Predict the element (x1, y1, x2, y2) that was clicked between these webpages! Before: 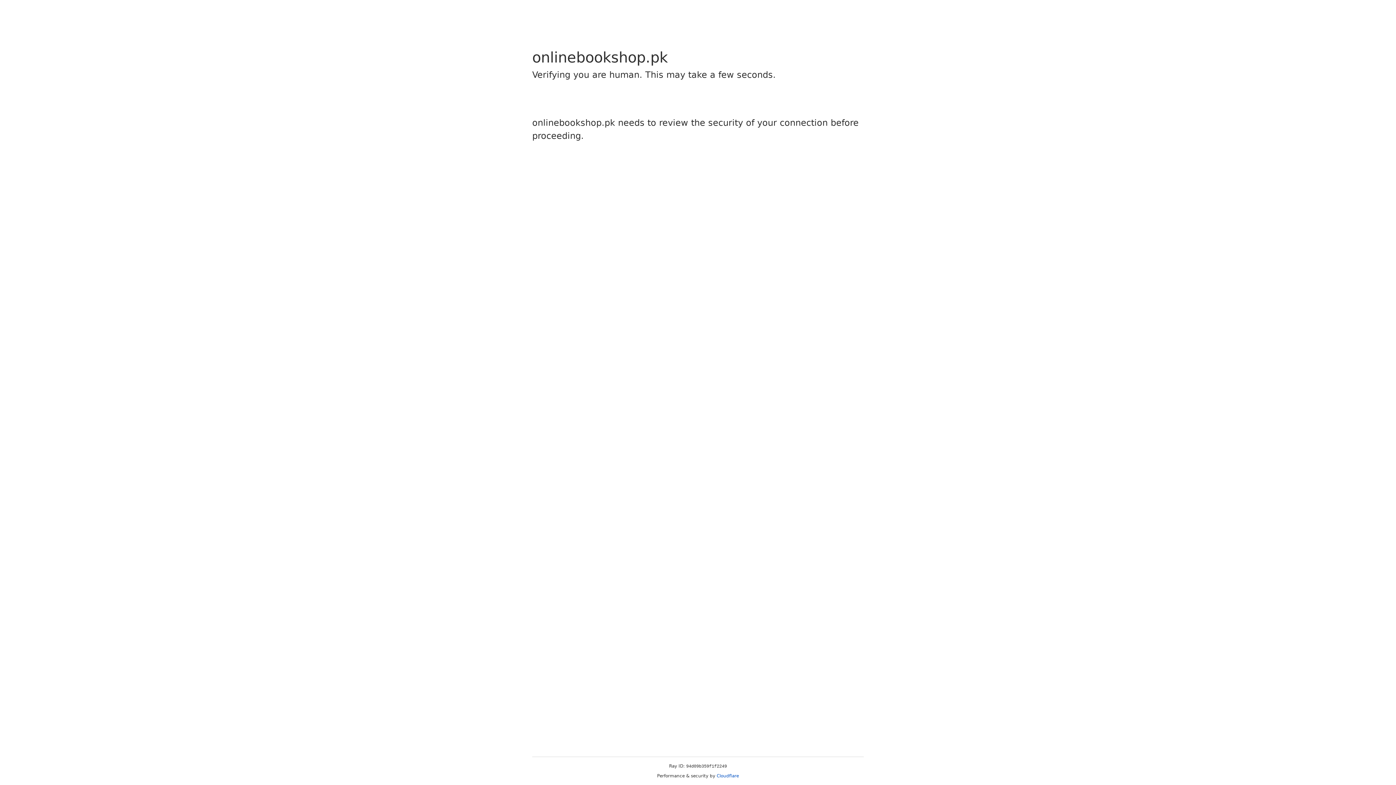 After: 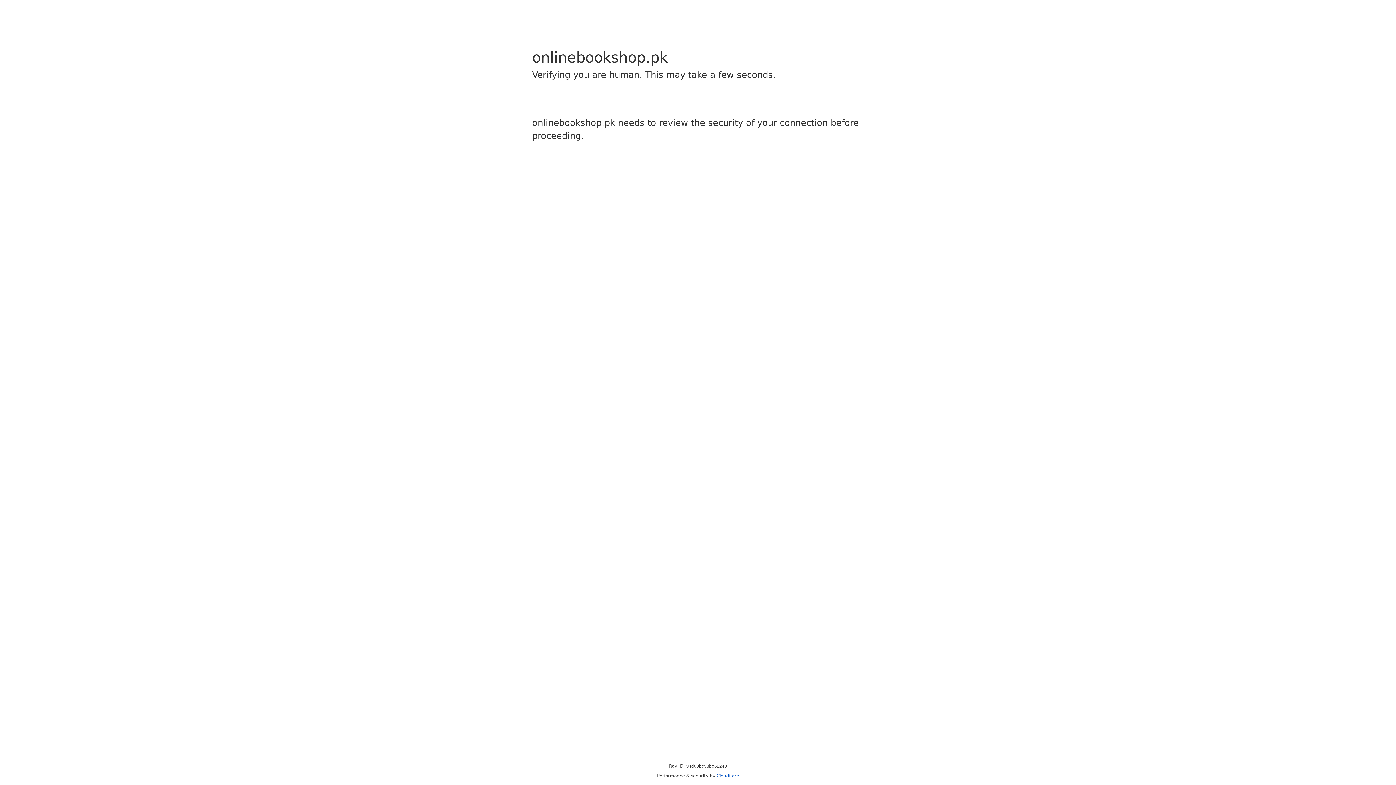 Action: label: Cloudflare bbox: (716, 773, 739, 778)